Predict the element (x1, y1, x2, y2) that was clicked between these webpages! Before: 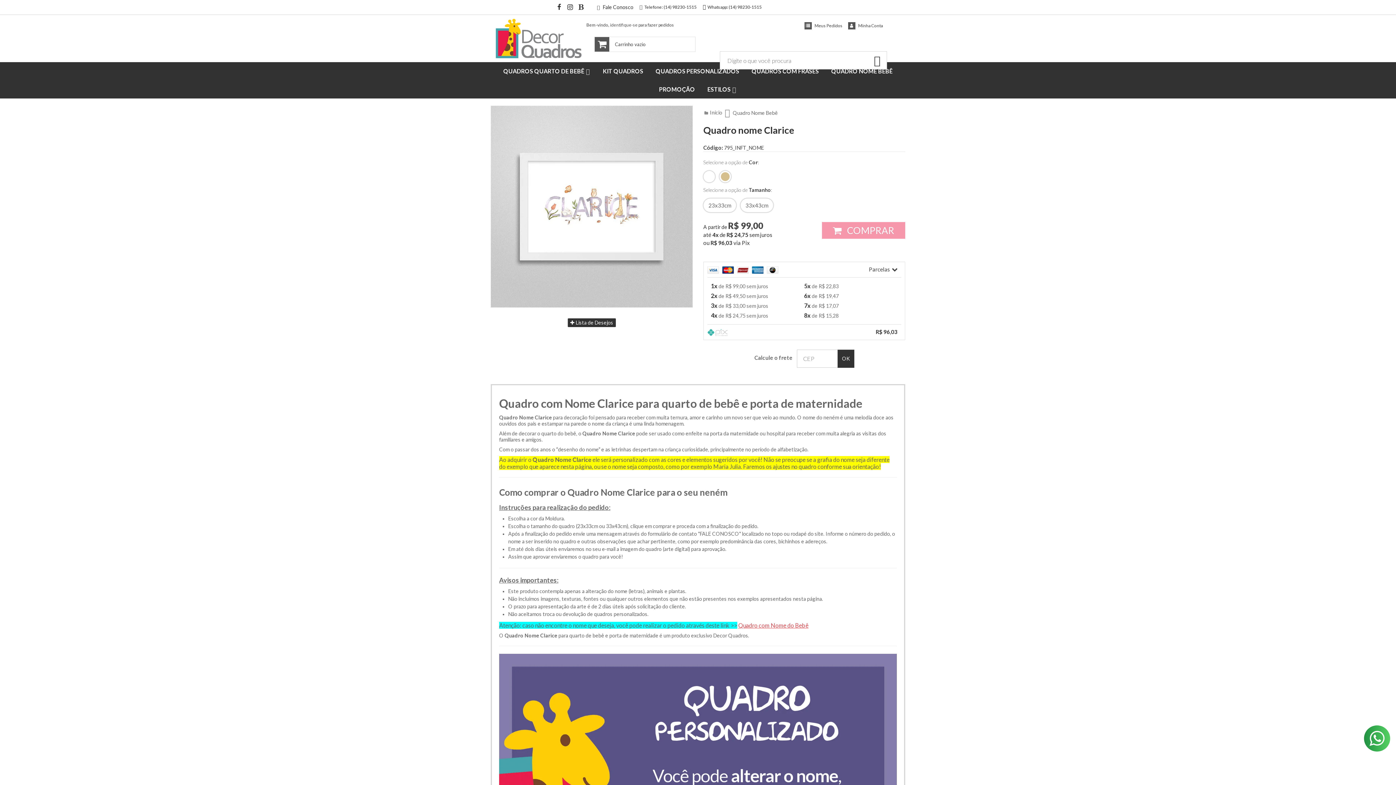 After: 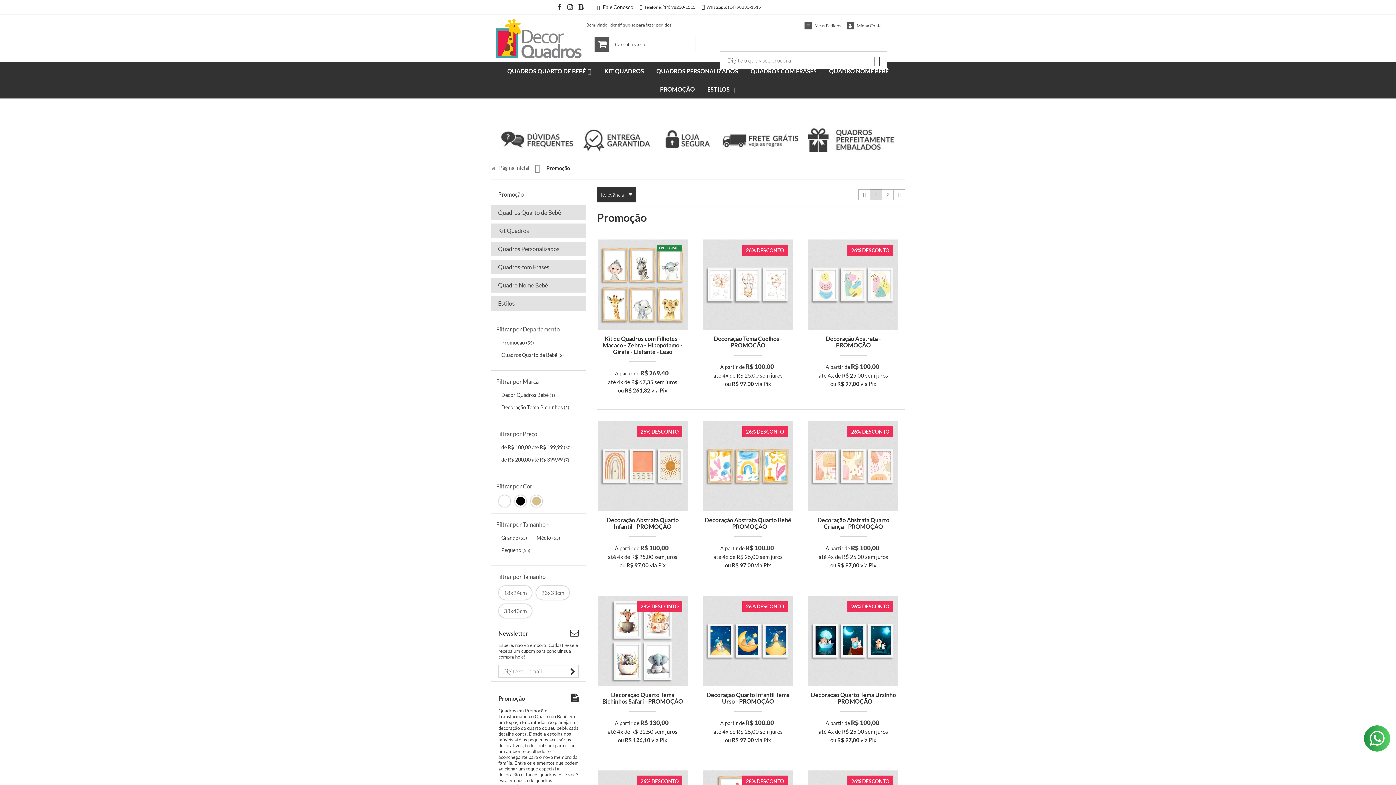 Action: bbox: (659, 80, 695, 98) label: PROMOÇÃO